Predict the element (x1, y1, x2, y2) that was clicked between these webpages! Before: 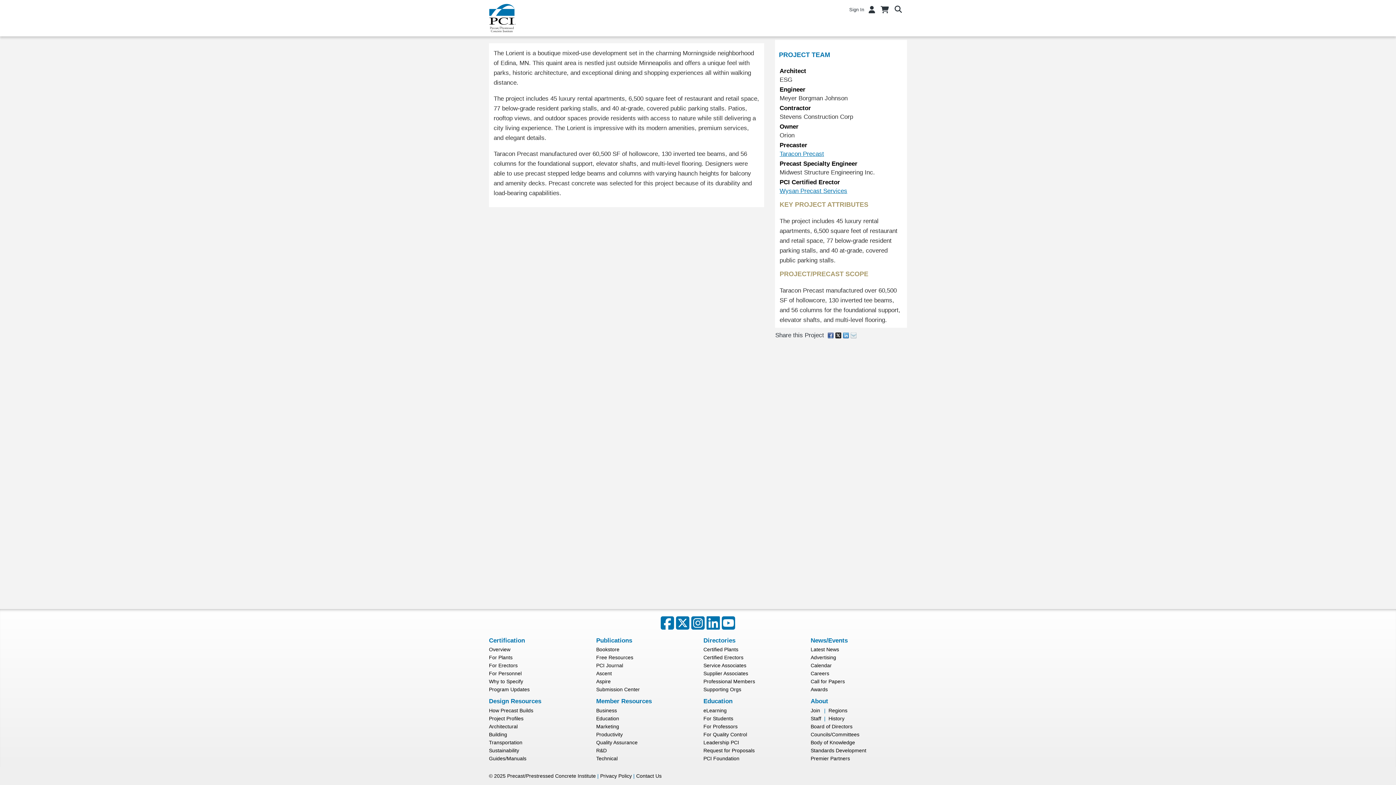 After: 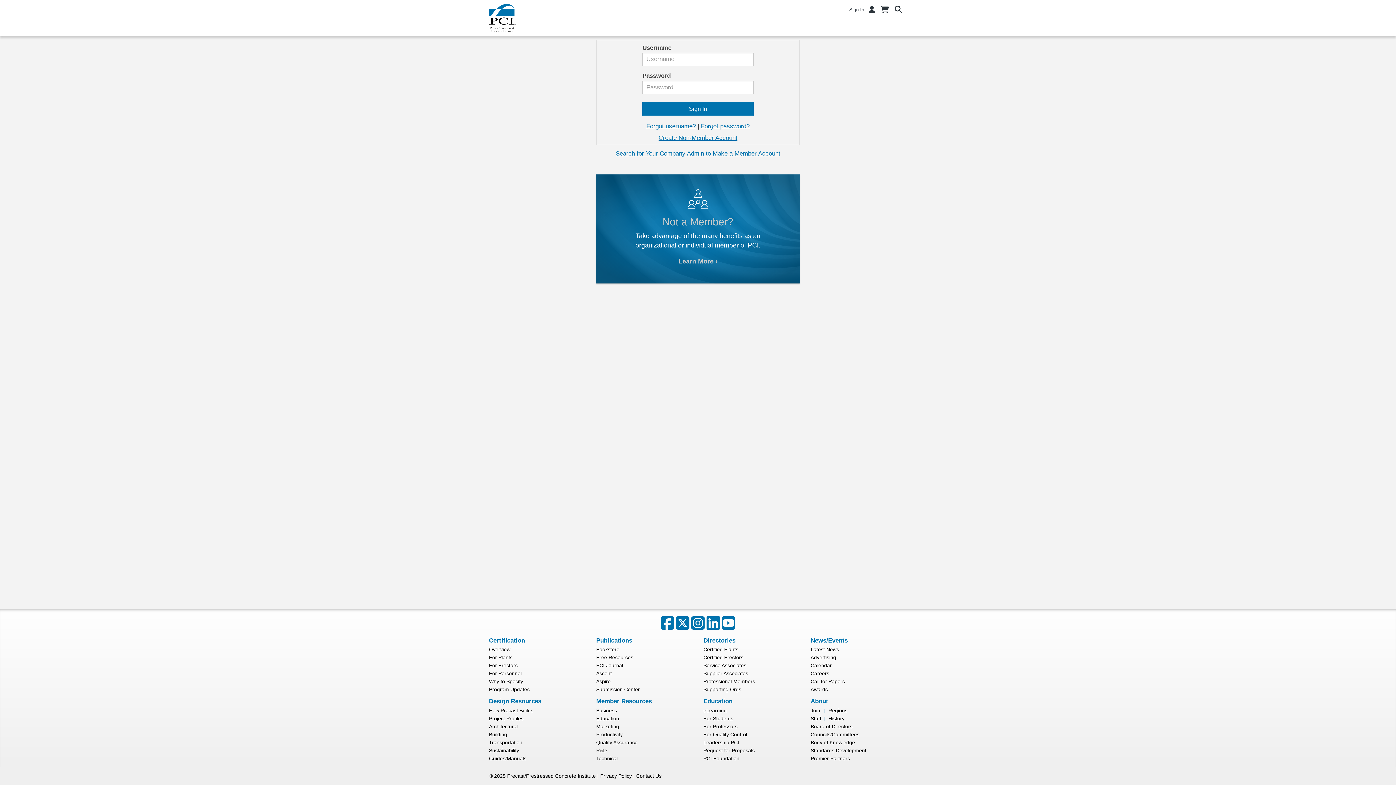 Action: bbox: (596, 715, 619, 721) label: Education